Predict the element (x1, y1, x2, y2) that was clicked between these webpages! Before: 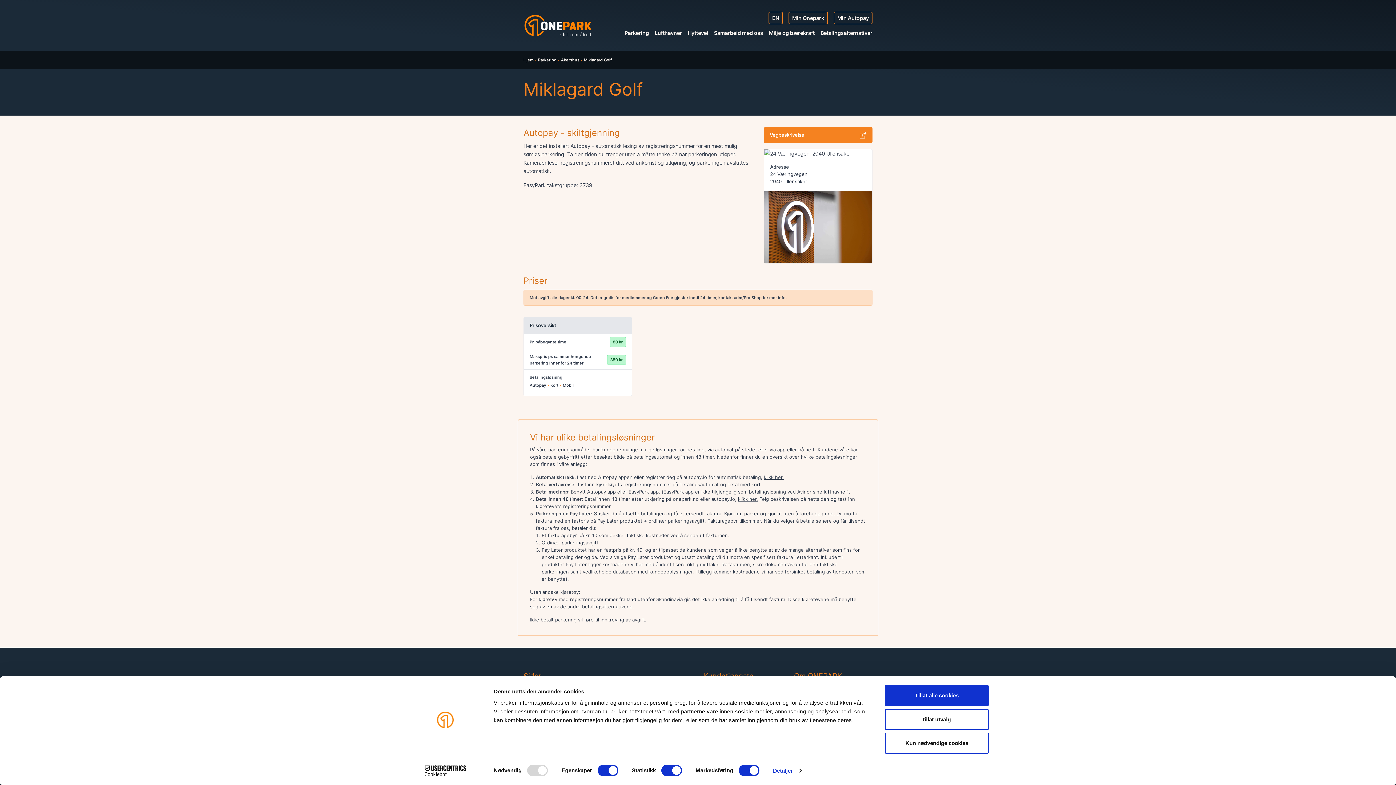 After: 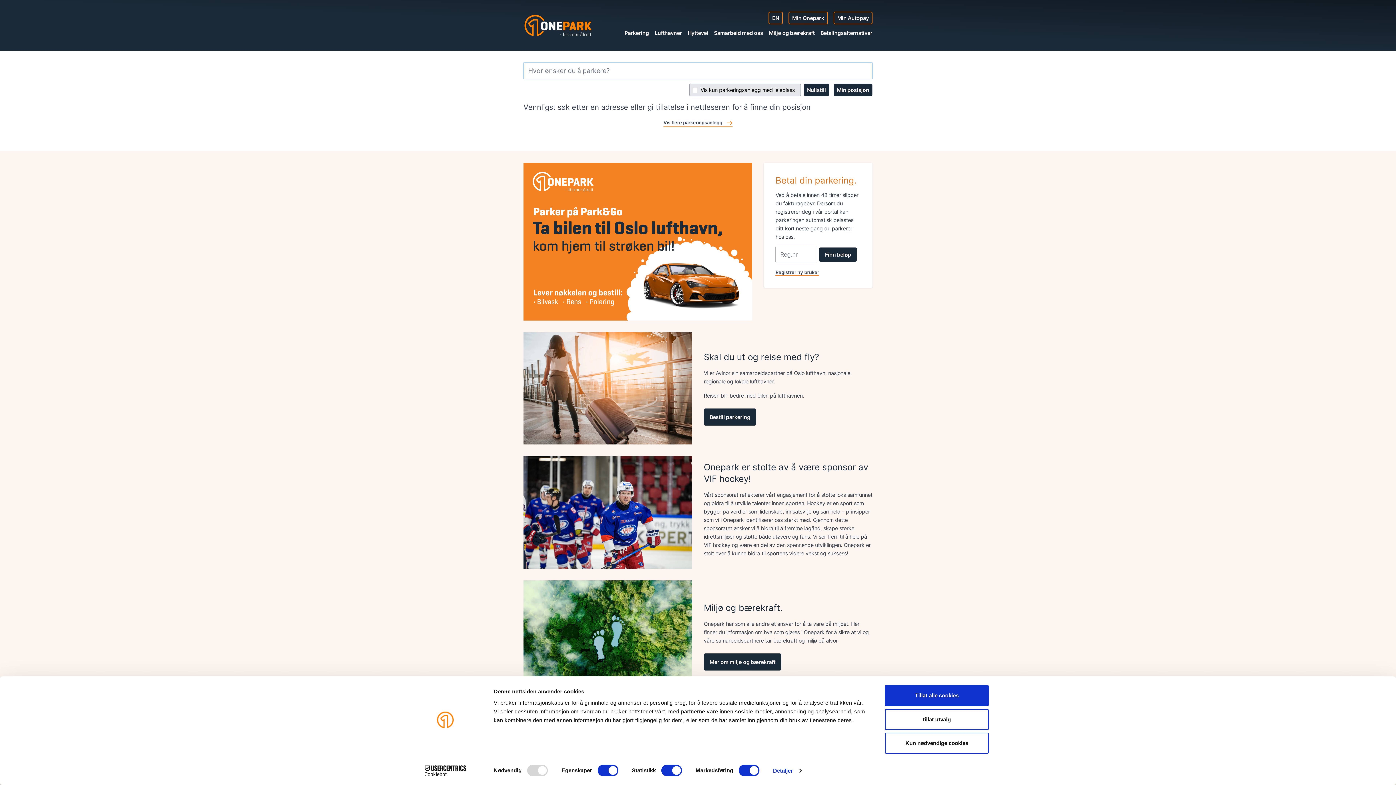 Action: label: Hjem bbox: (523, 13, 592, 37)